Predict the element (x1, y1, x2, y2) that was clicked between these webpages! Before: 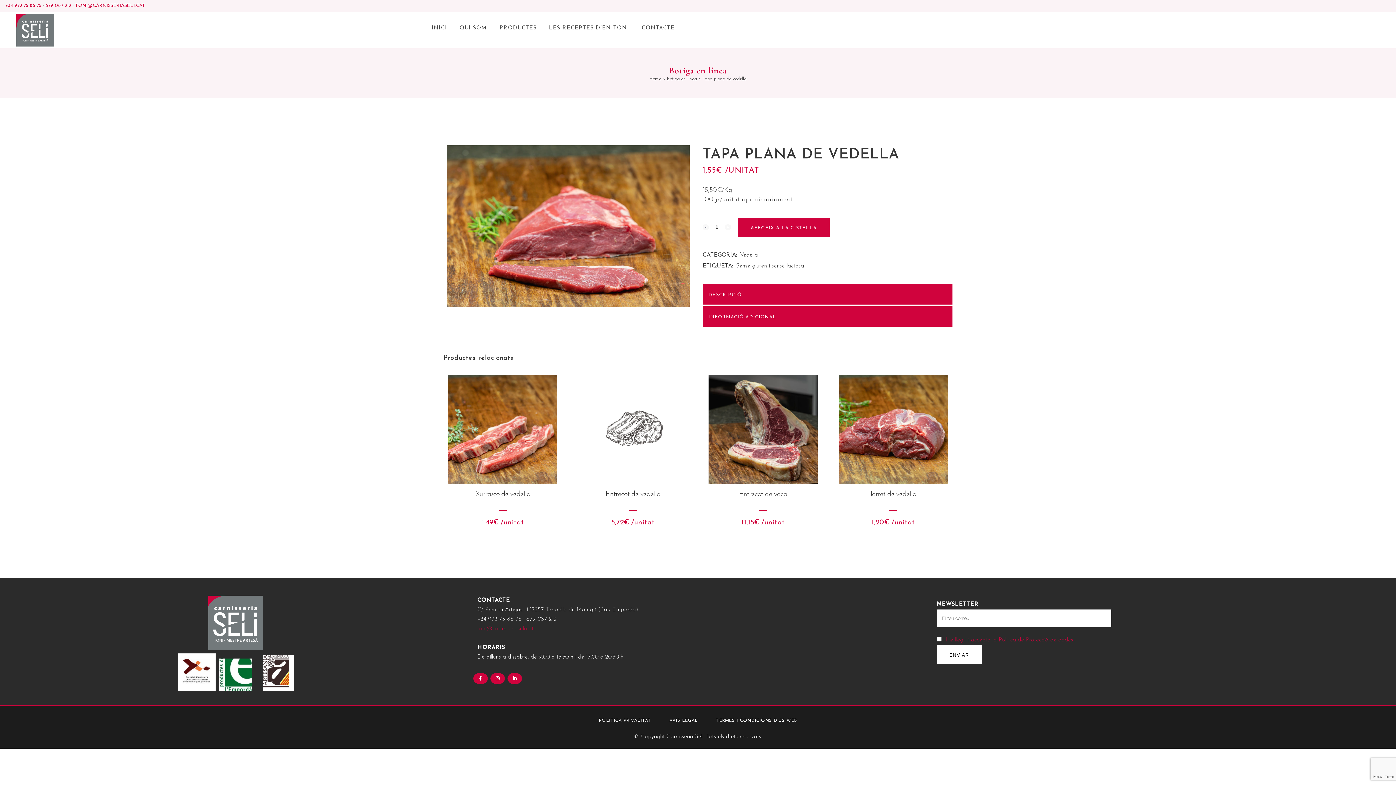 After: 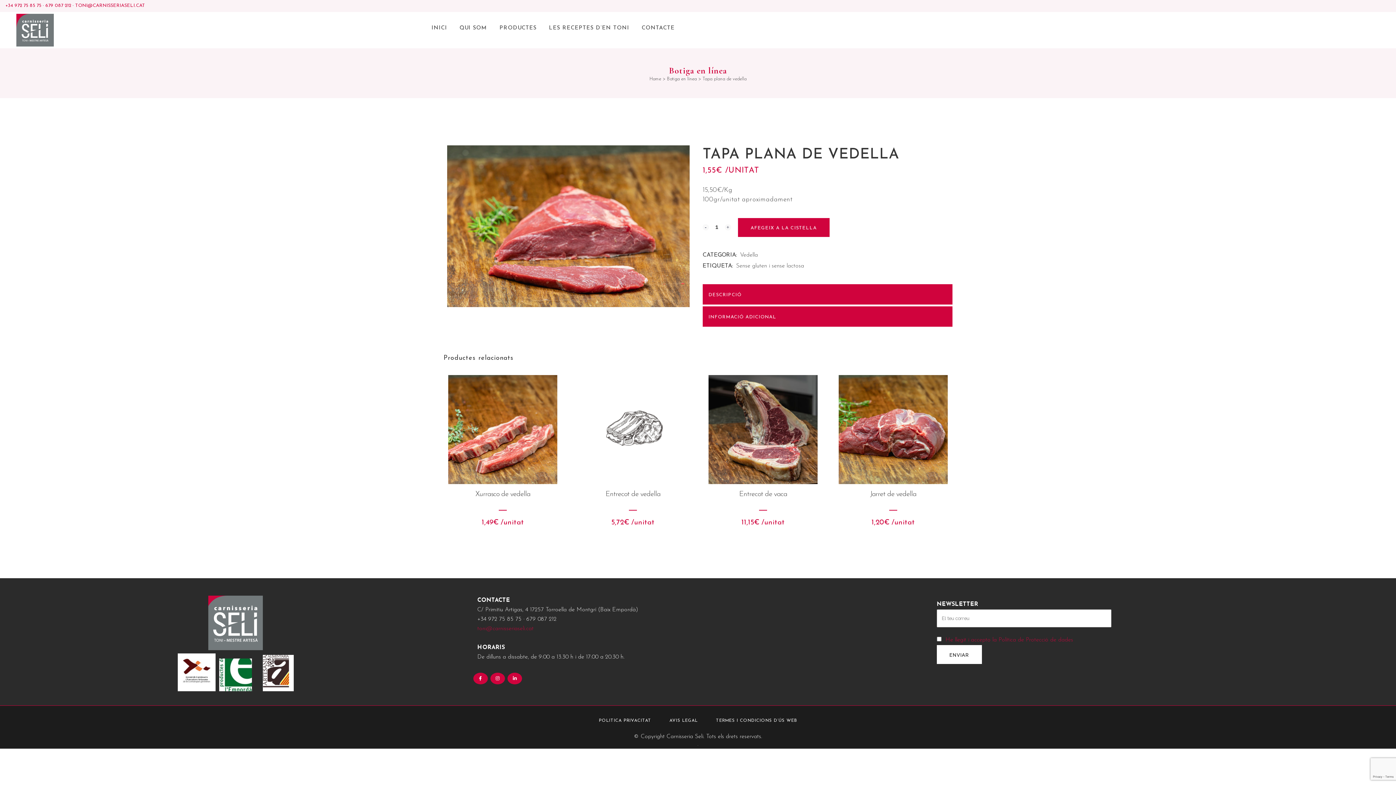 Action: bbox: (262, 687, 293, 693)